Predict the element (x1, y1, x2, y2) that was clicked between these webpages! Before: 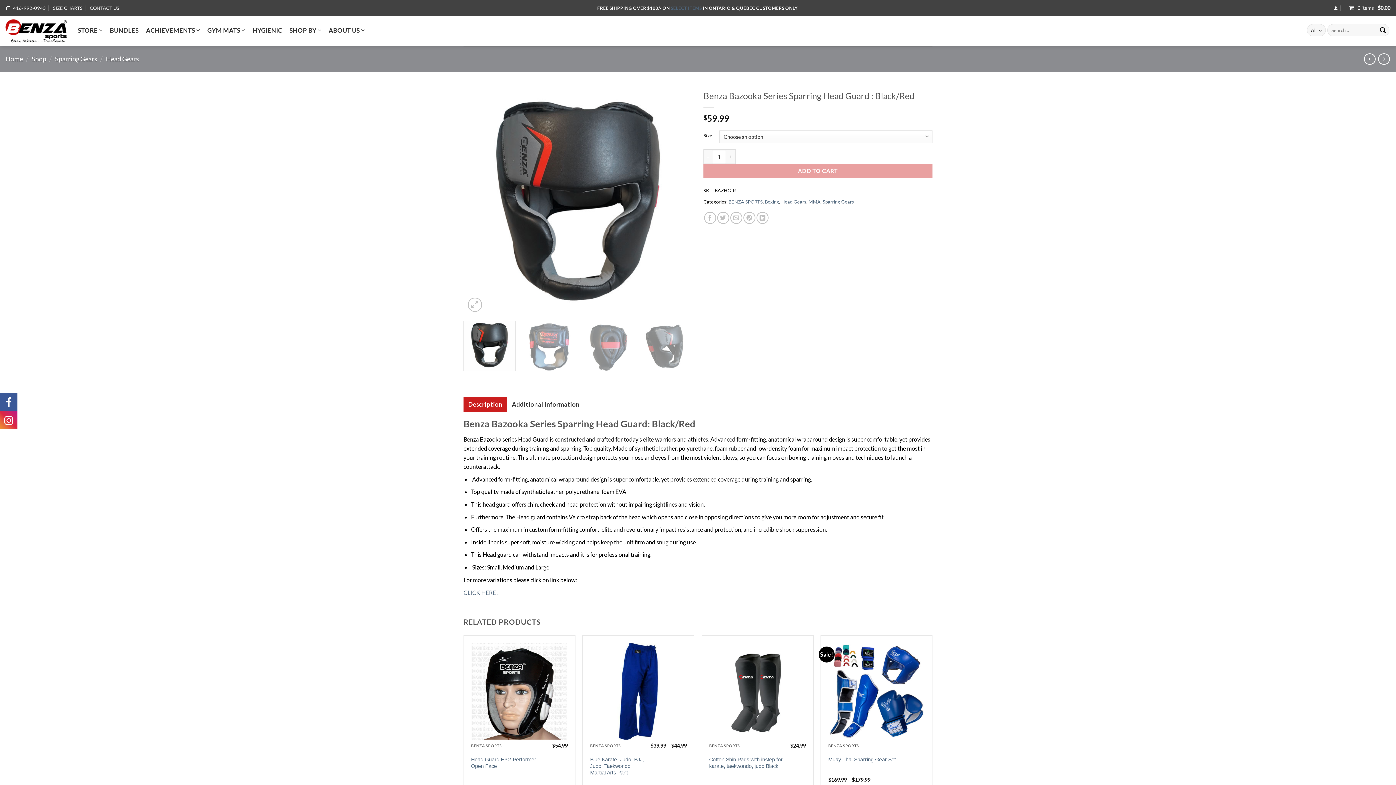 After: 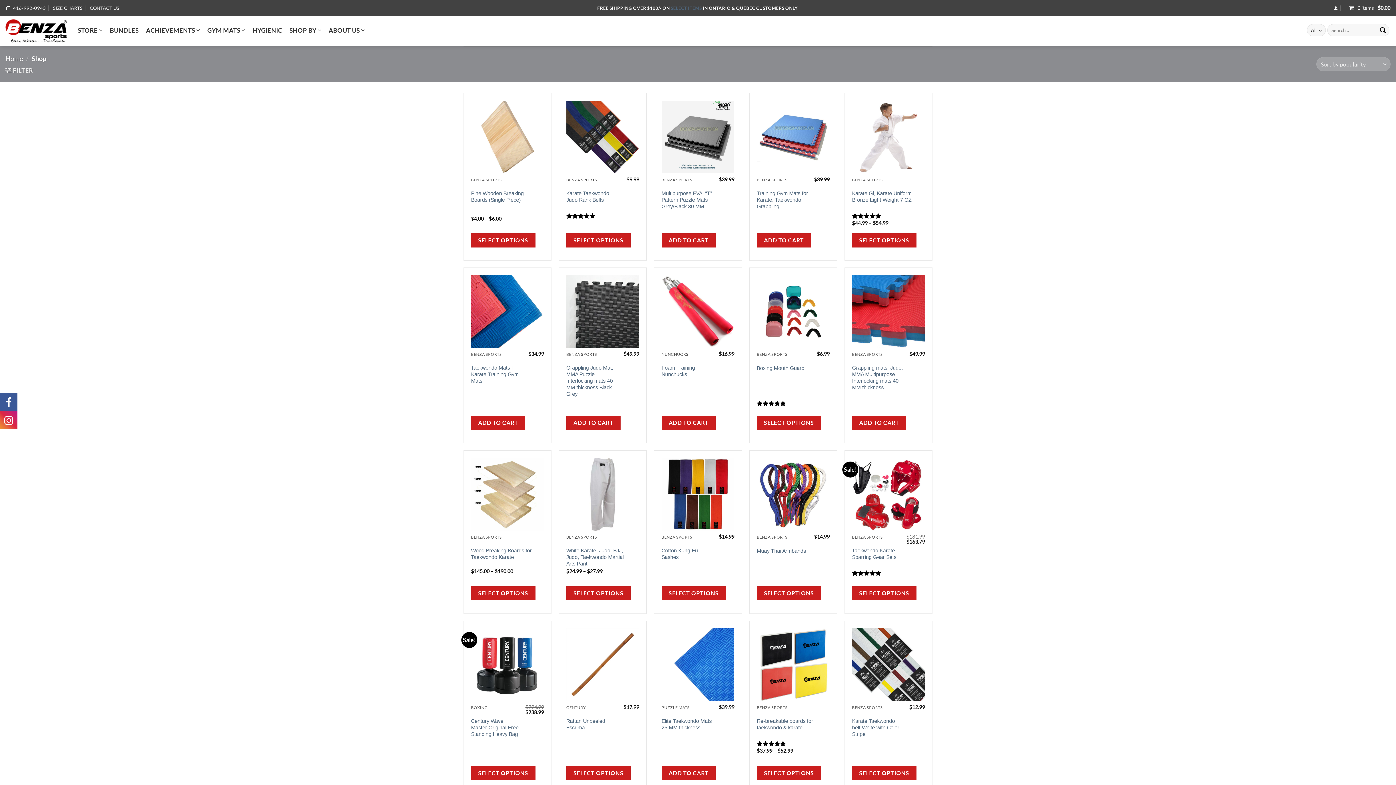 Action: bbox: (289, 23, 321, 37) label: SHOP BY